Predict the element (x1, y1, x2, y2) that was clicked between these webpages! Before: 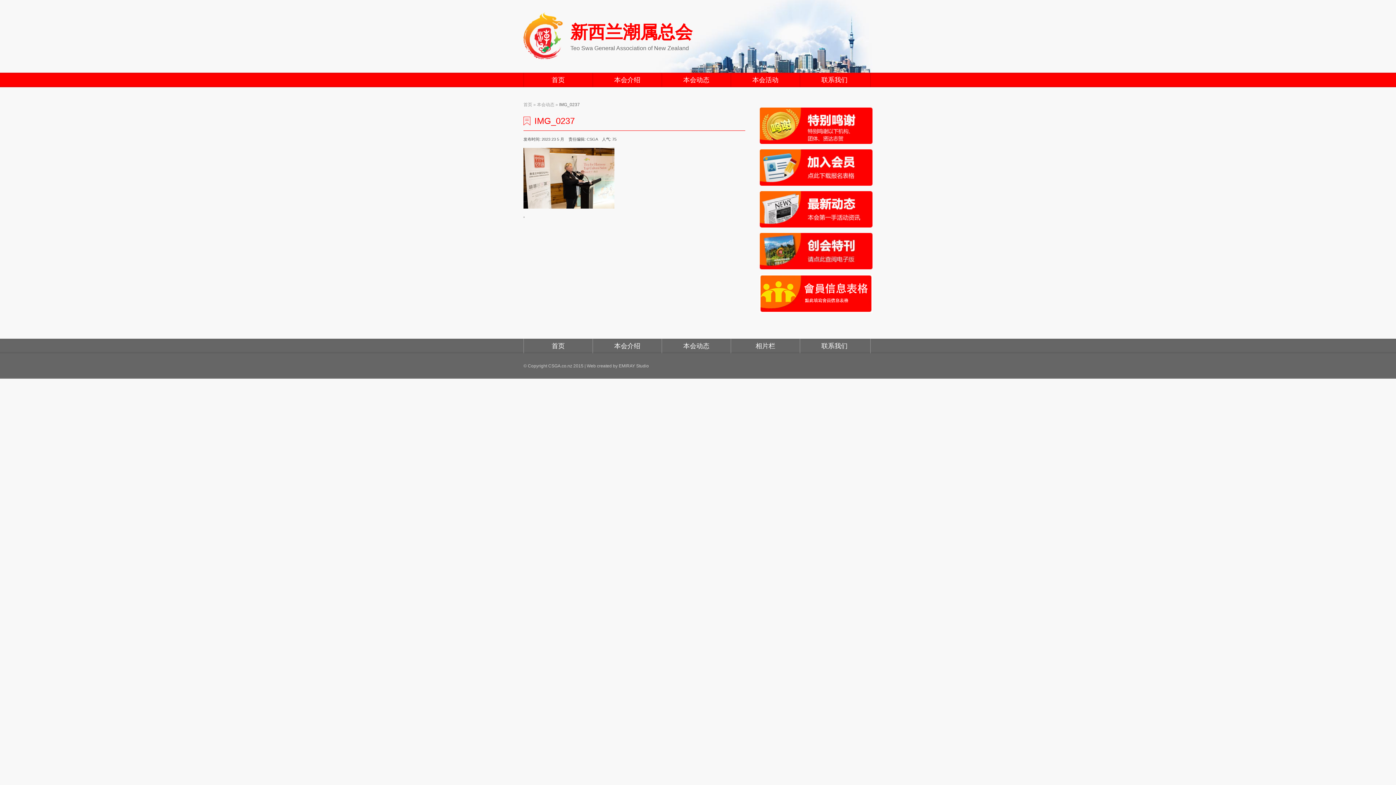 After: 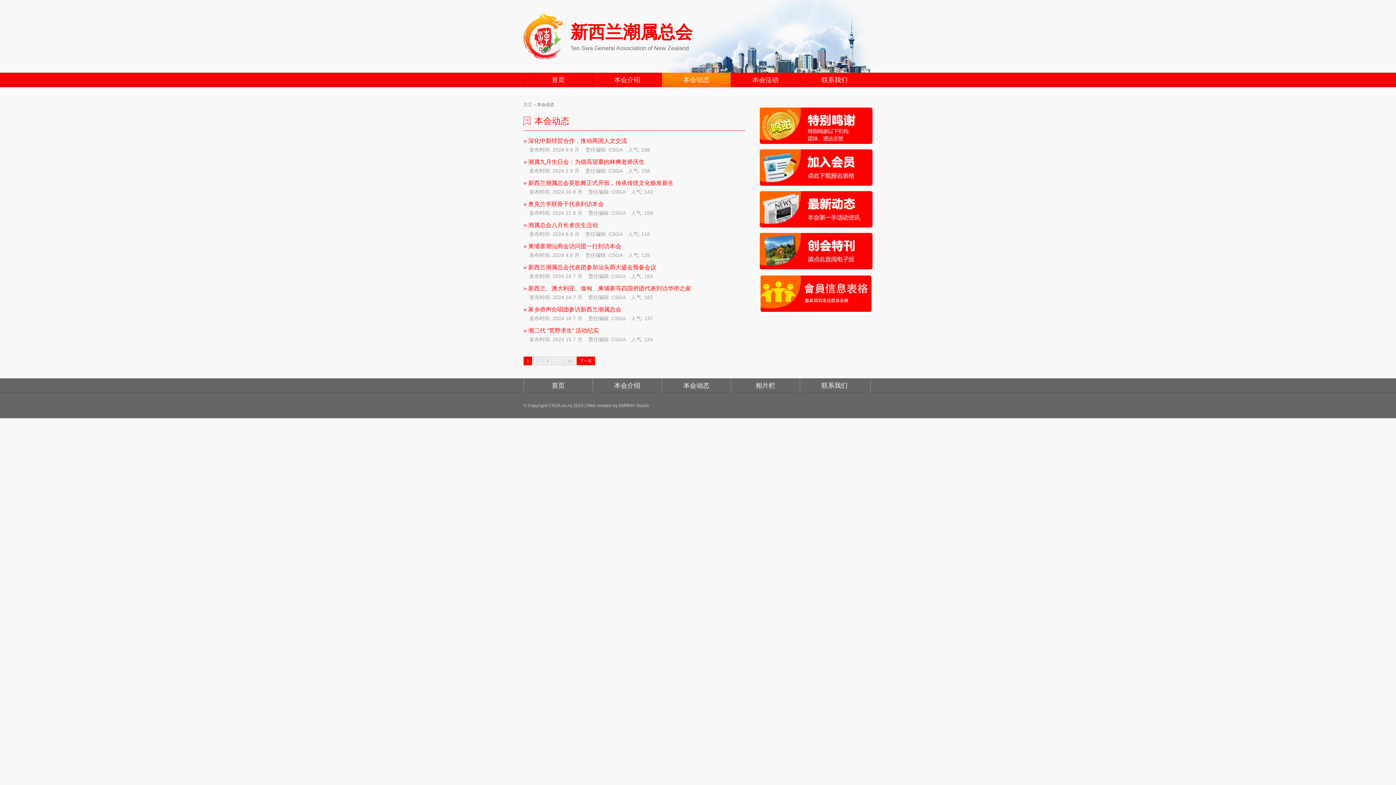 Action: bbox: (662, 72, 730, 87) label: 本会动态